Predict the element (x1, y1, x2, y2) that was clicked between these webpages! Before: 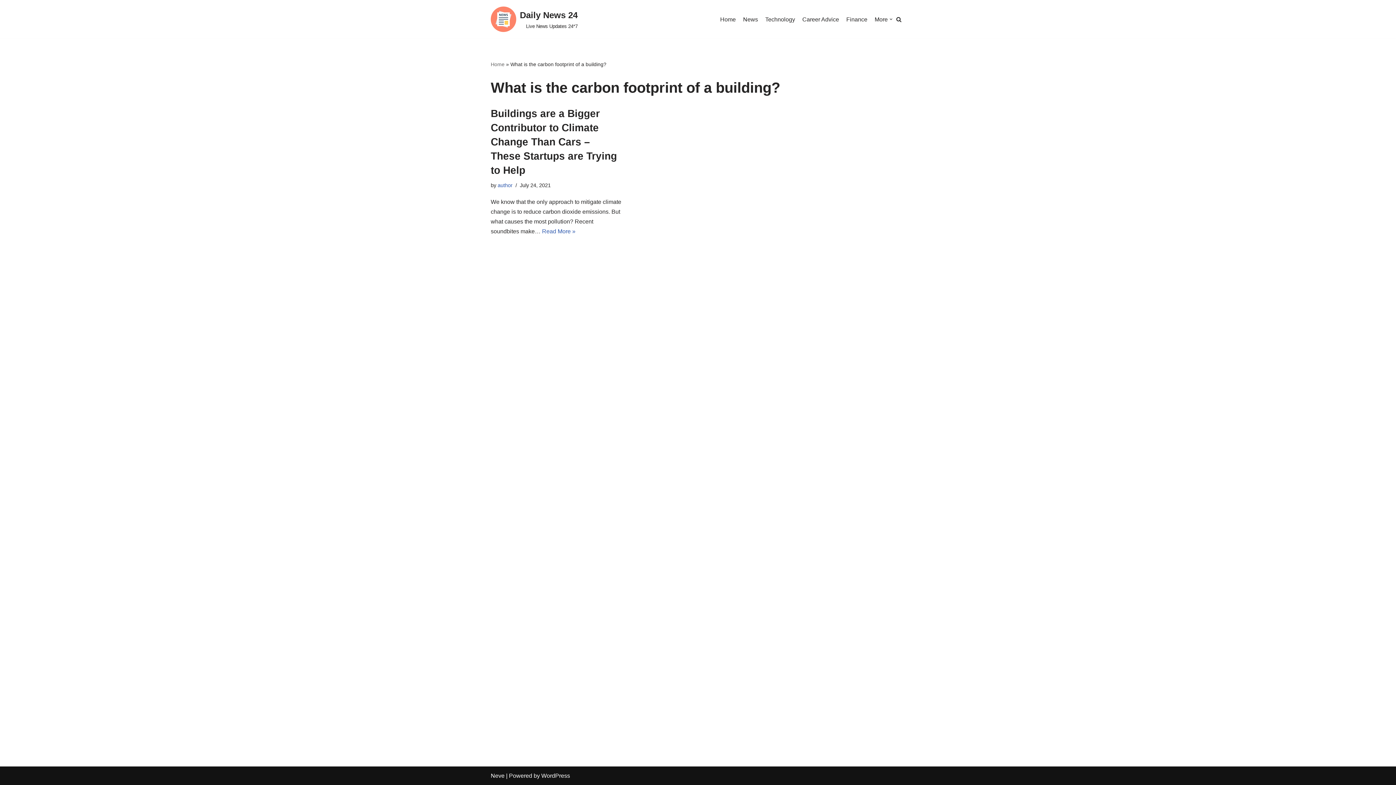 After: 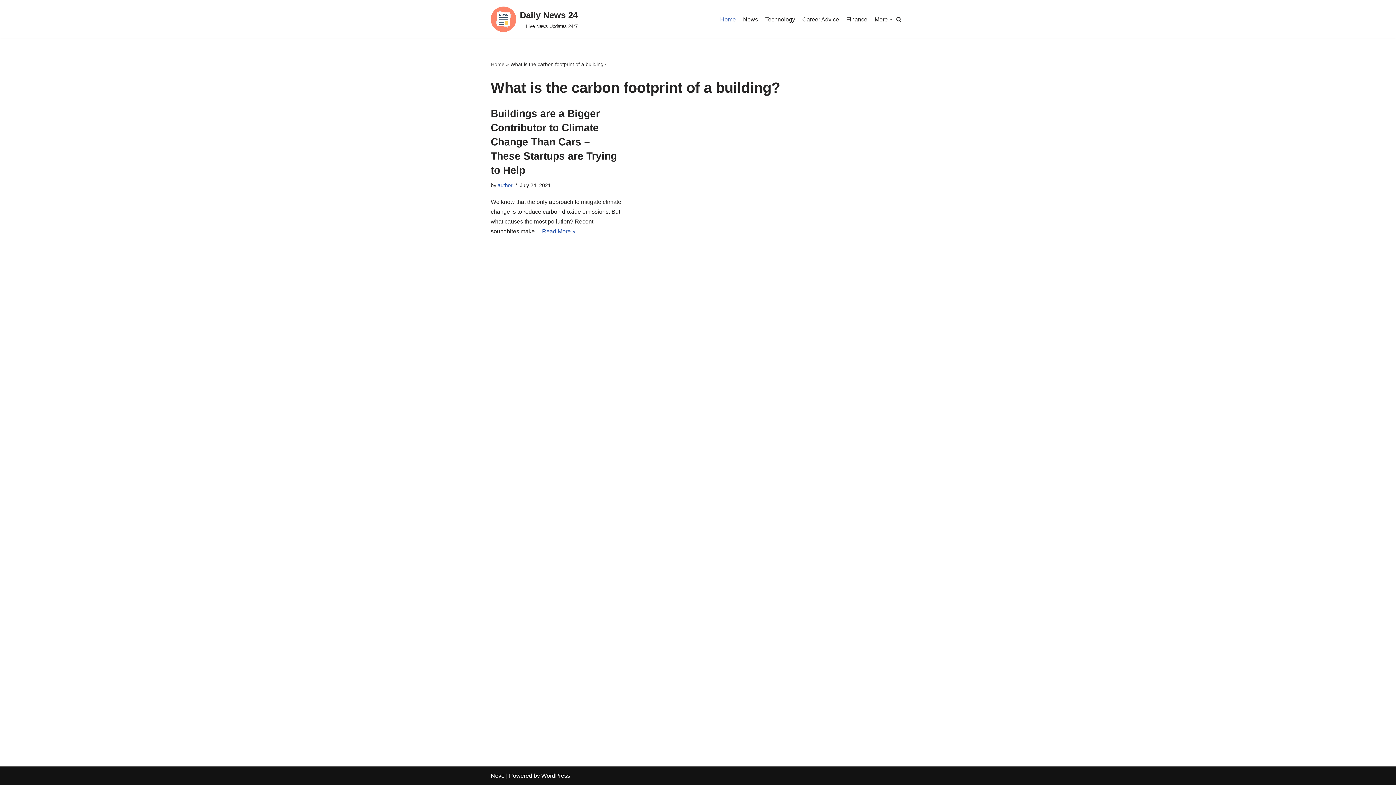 Action: label: Home bbox: (720, 14, 736, 23)